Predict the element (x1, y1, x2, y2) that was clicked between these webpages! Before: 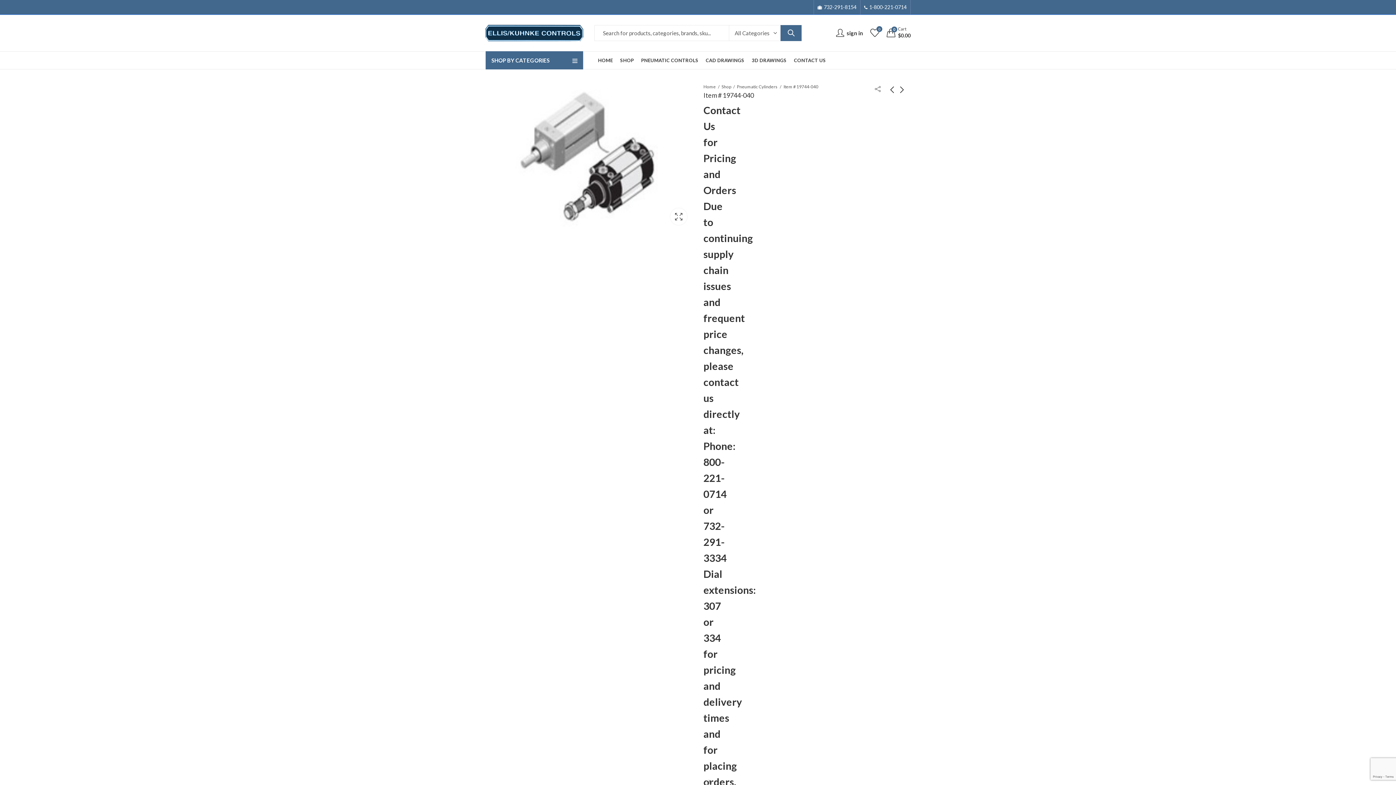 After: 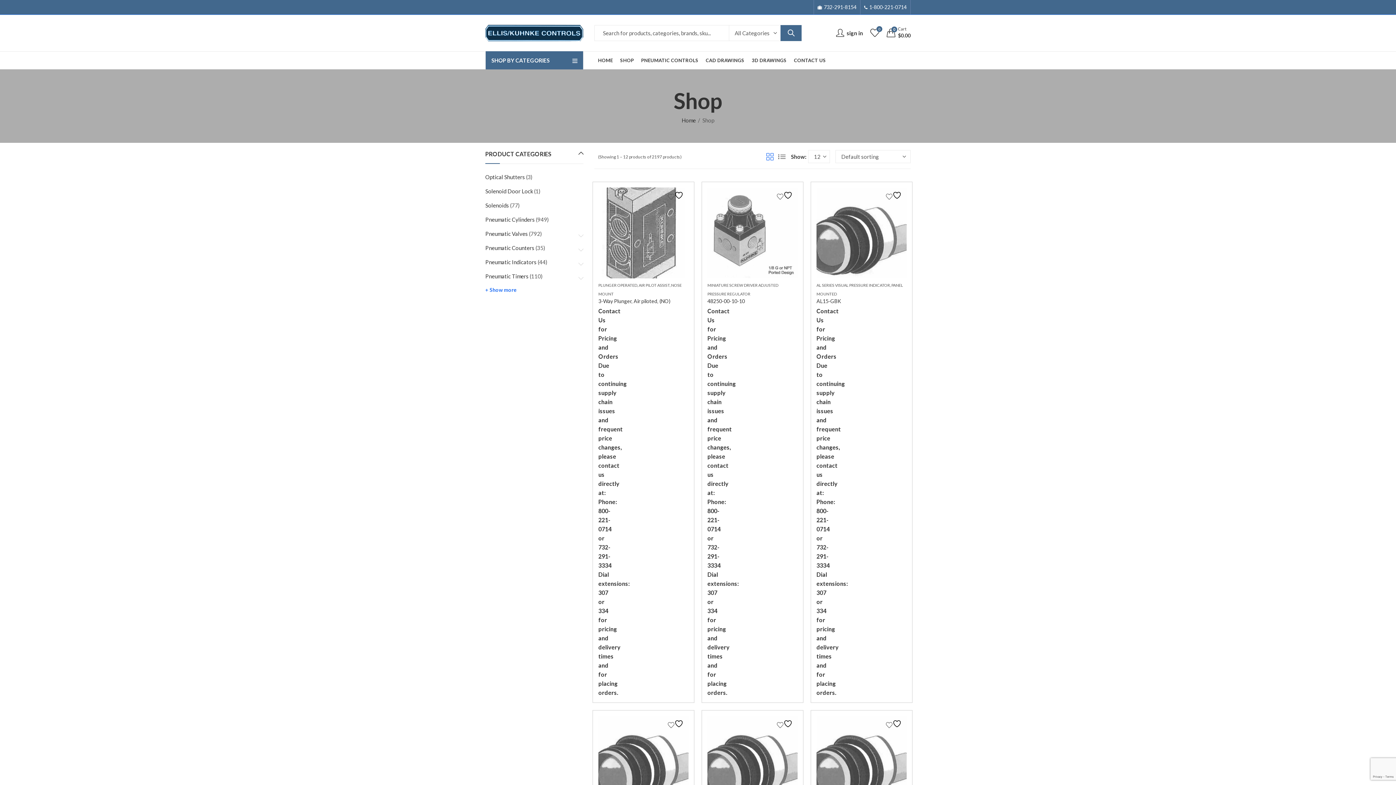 Action: label: Shop bbox: (721, 83, 731, 90)